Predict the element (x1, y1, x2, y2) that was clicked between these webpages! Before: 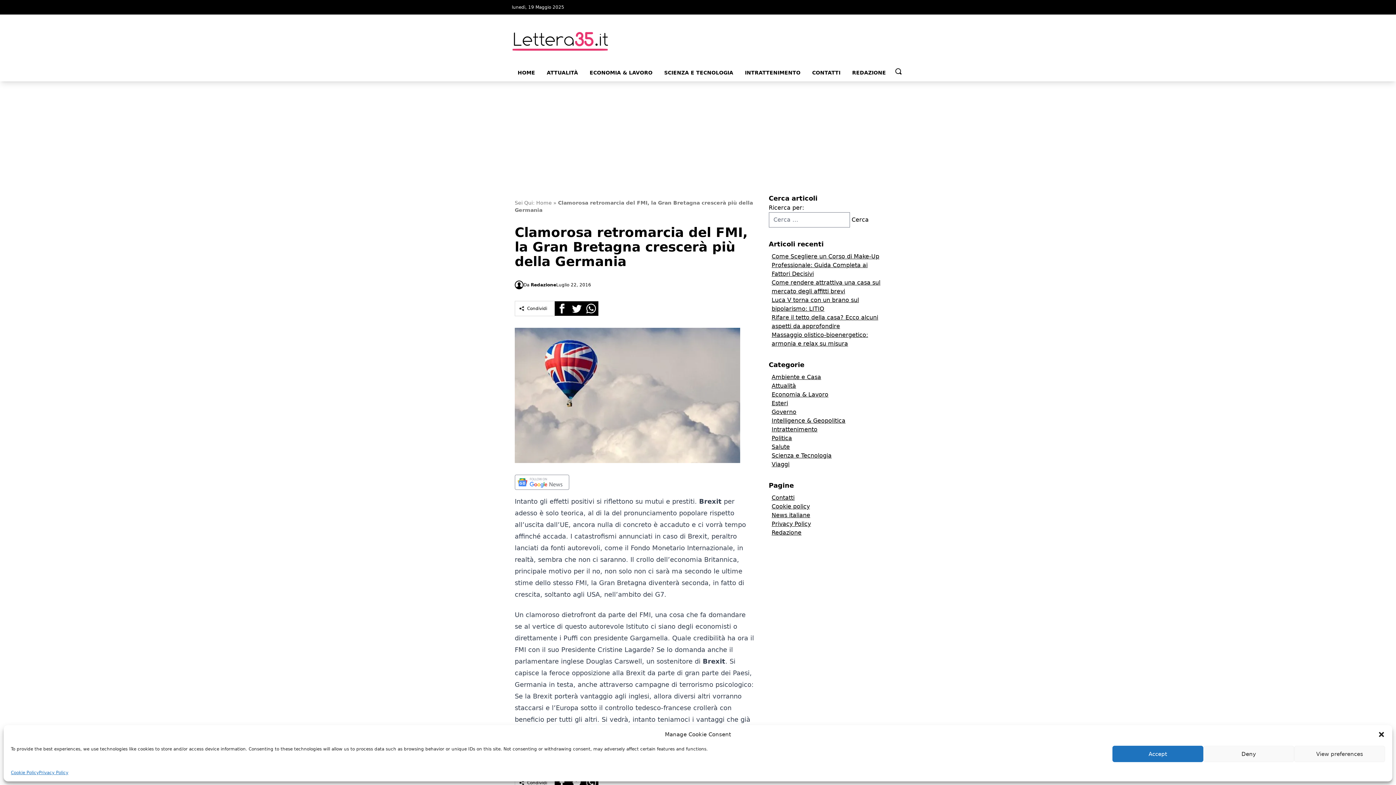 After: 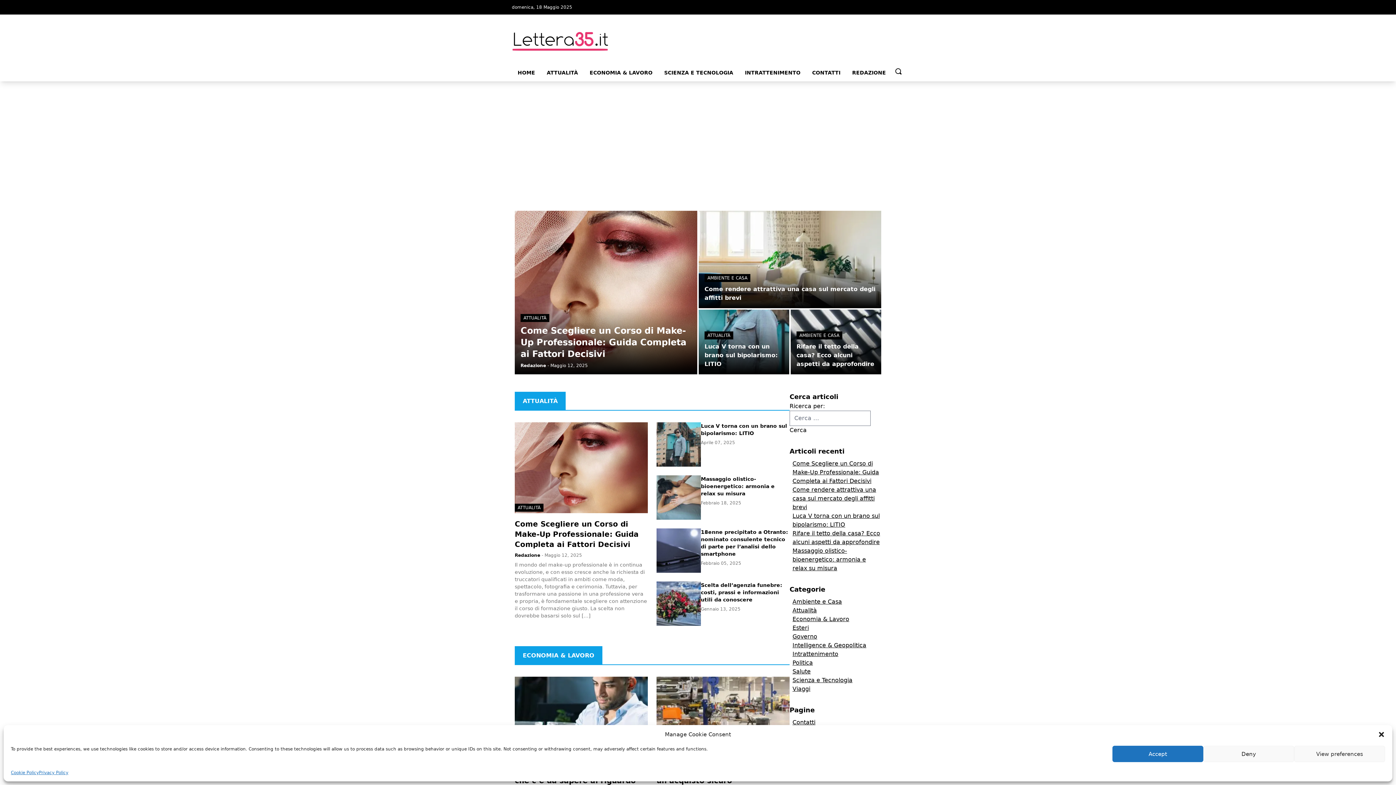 Action: label: HOME bbox: (512, 69, 541, 78)